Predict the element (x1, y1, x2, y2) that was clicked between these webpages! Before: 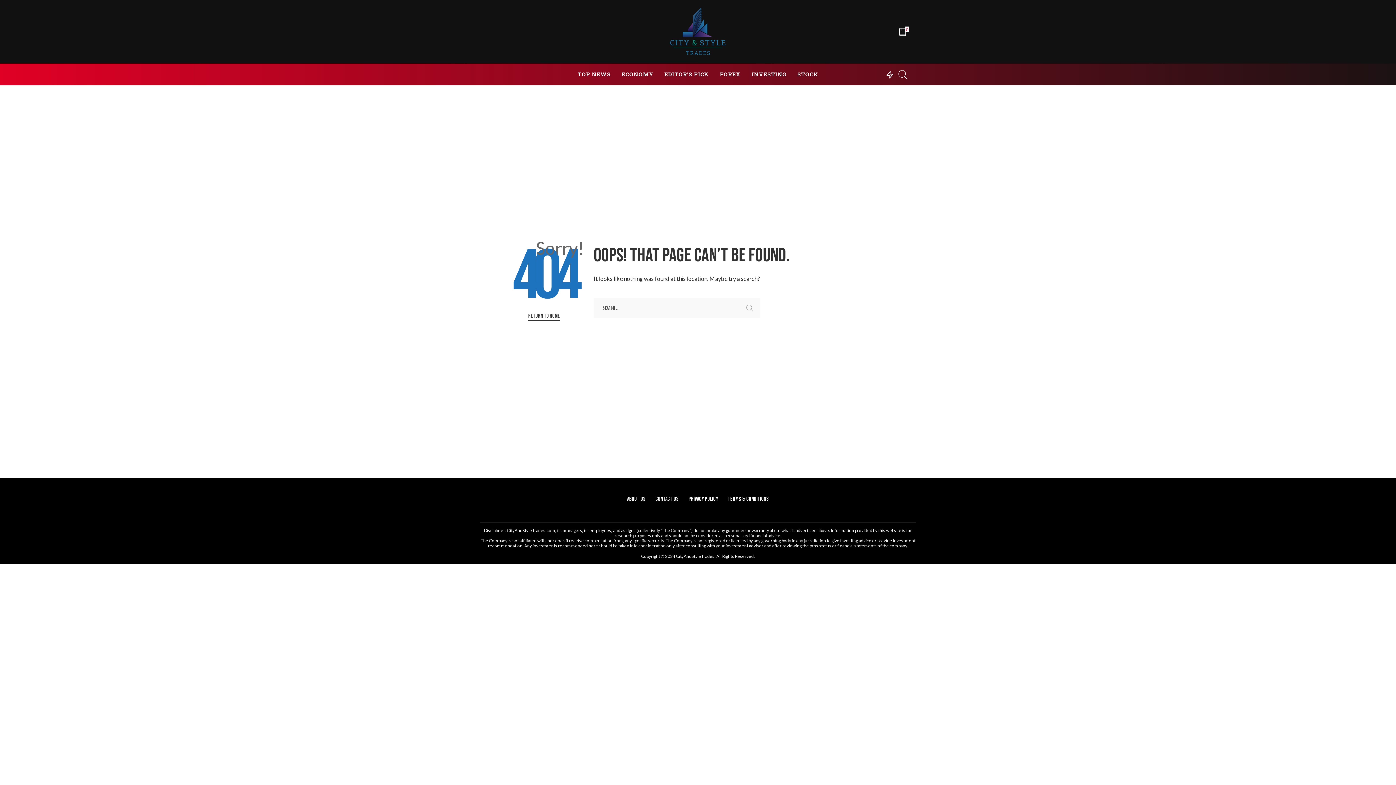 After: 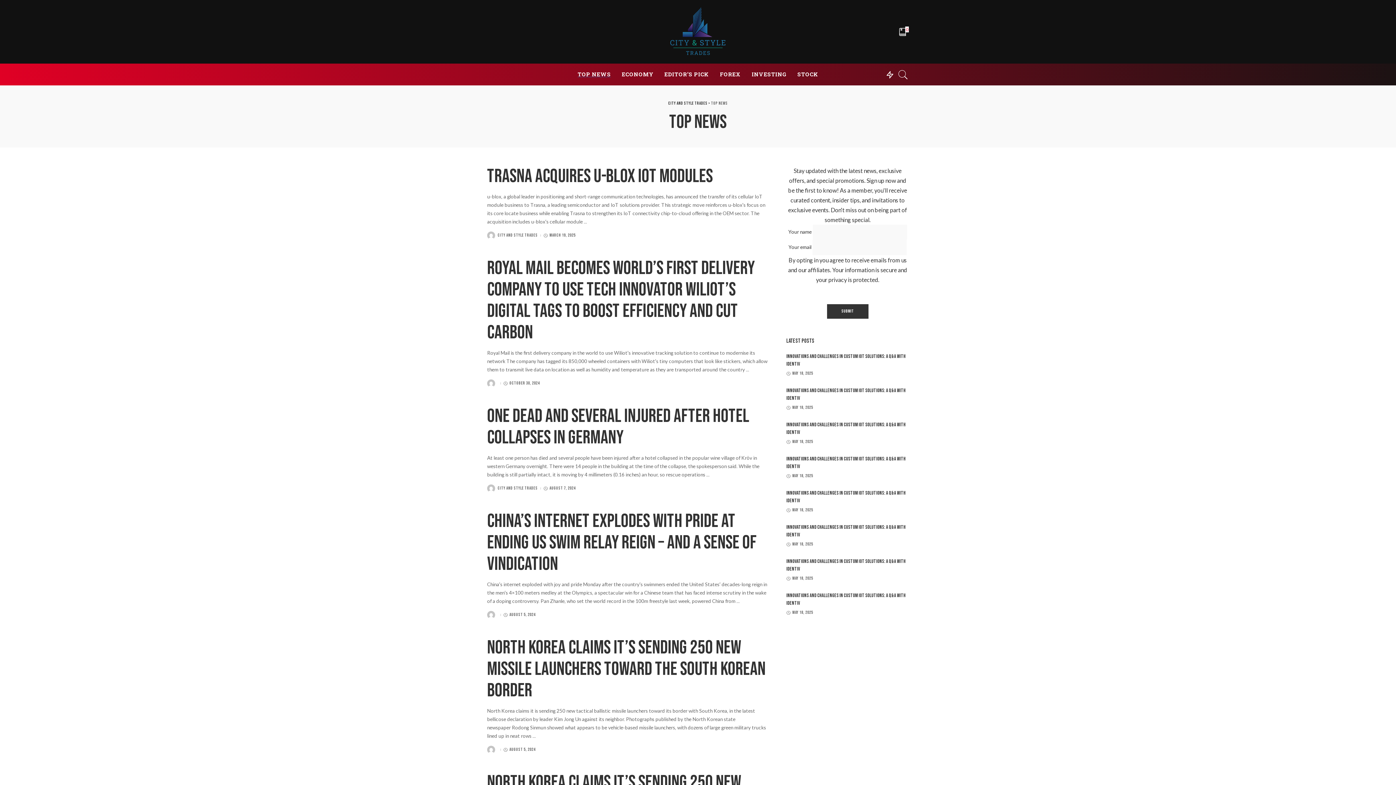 Action: label: TOP NEWS bbox: (572, 63, 616, 85)